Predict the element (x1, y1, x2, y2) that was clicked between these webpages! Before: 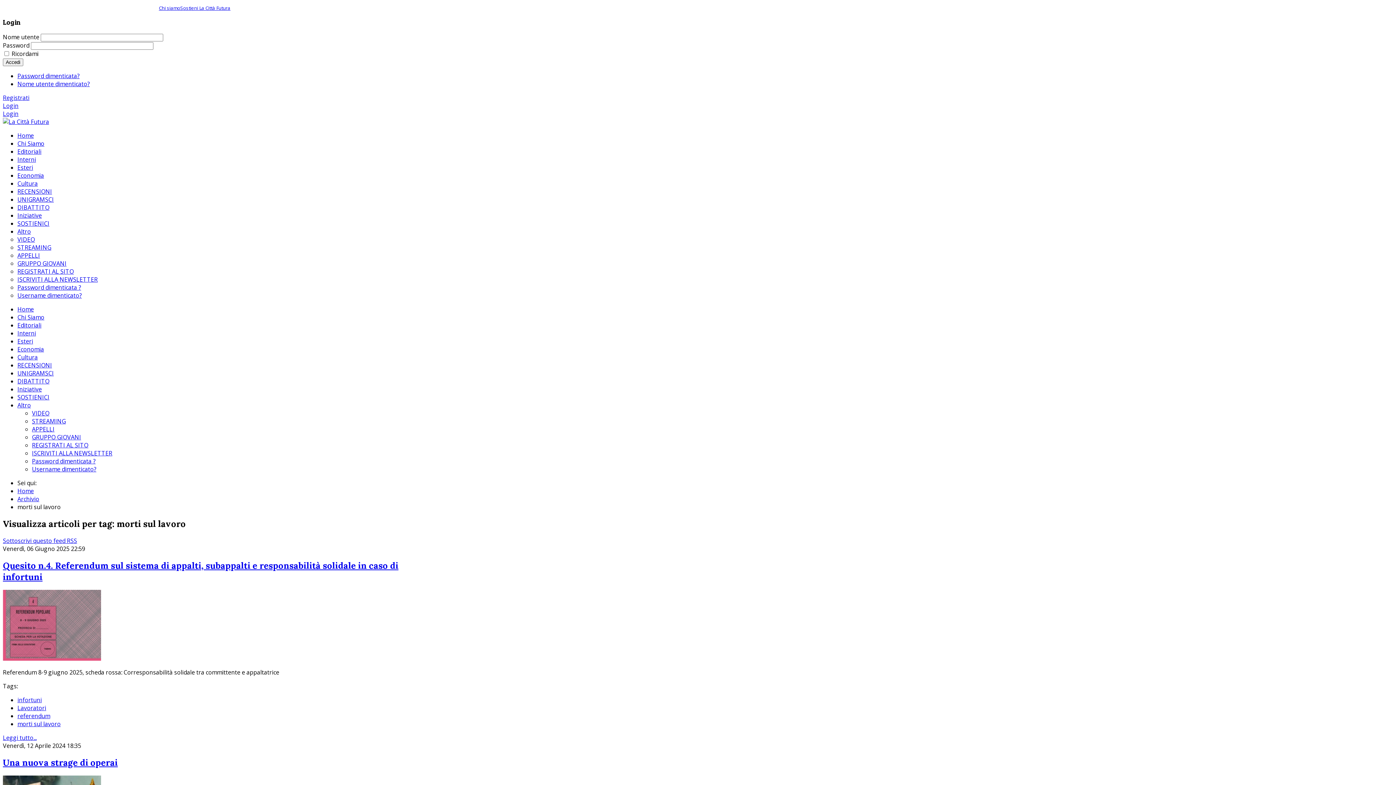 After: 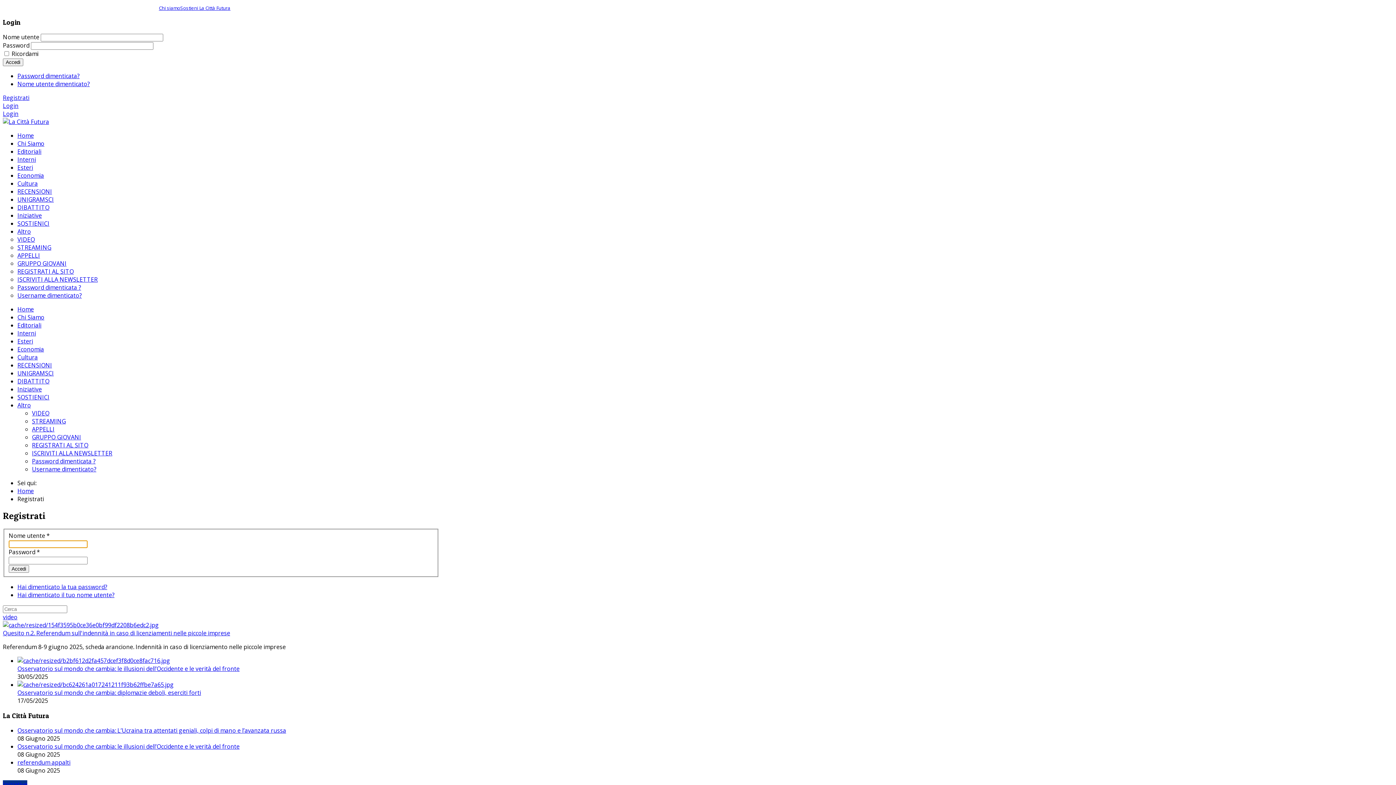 Action: bbox: (2, 109, 18, 117) label: Login